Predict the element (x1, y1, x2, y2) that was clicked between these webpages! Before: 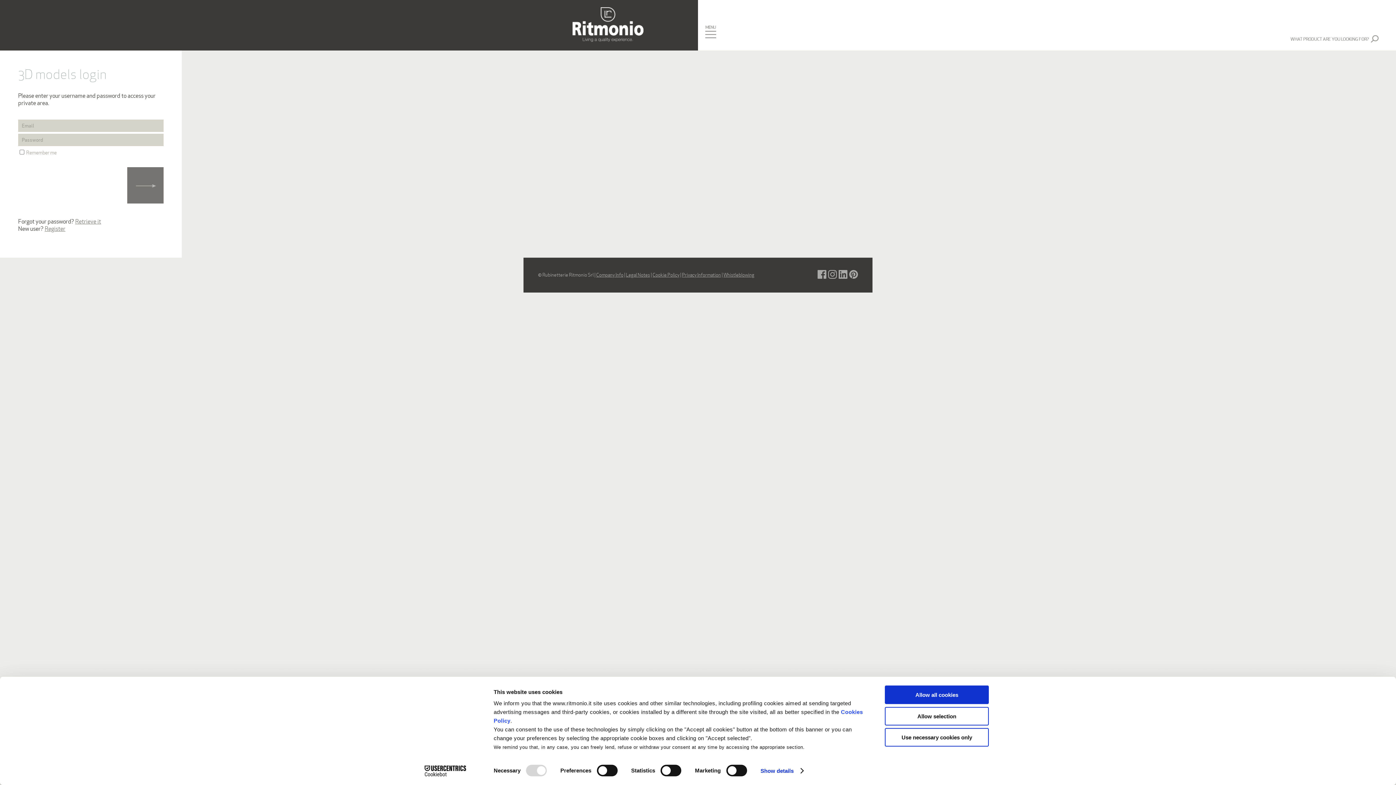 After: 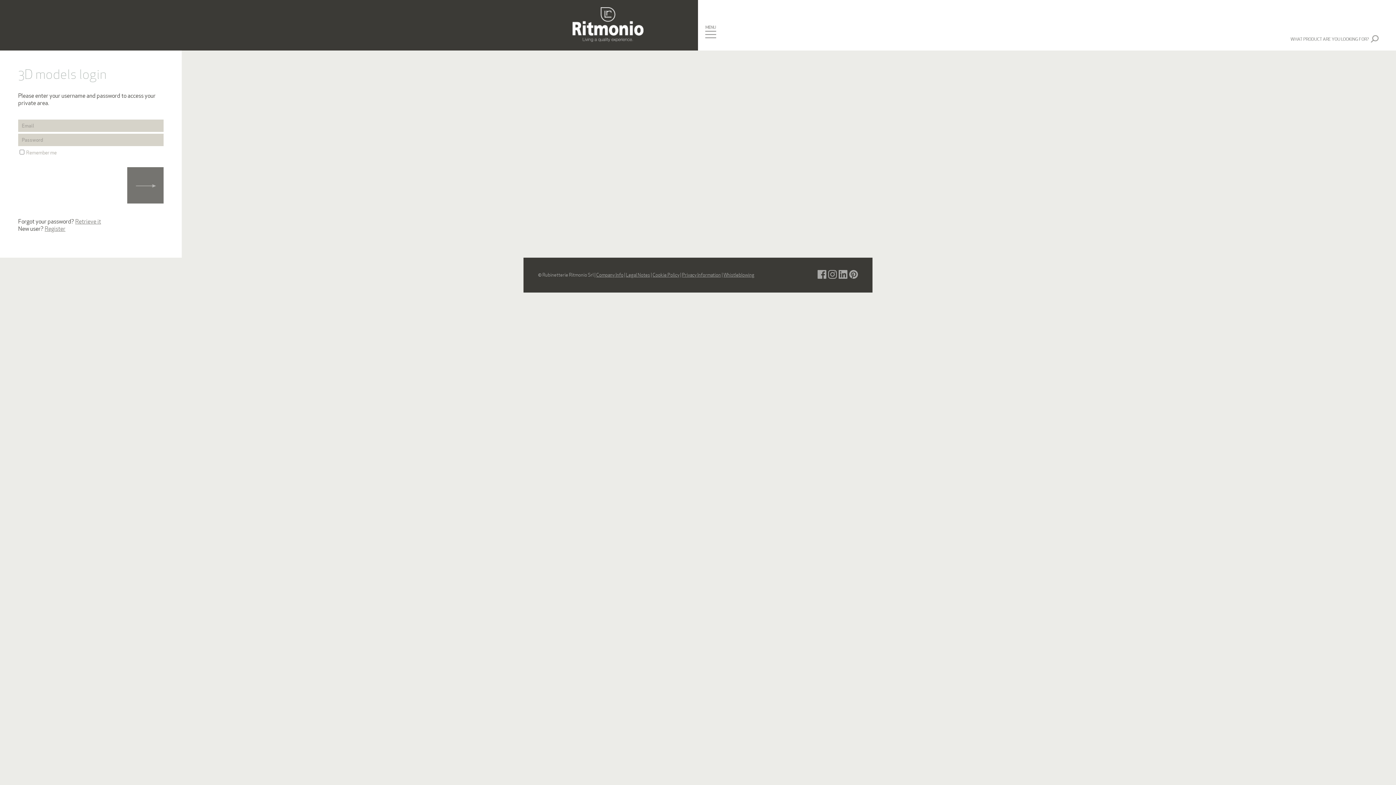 Action: bbox: (885, 707, 989, 725) label: Allow selection